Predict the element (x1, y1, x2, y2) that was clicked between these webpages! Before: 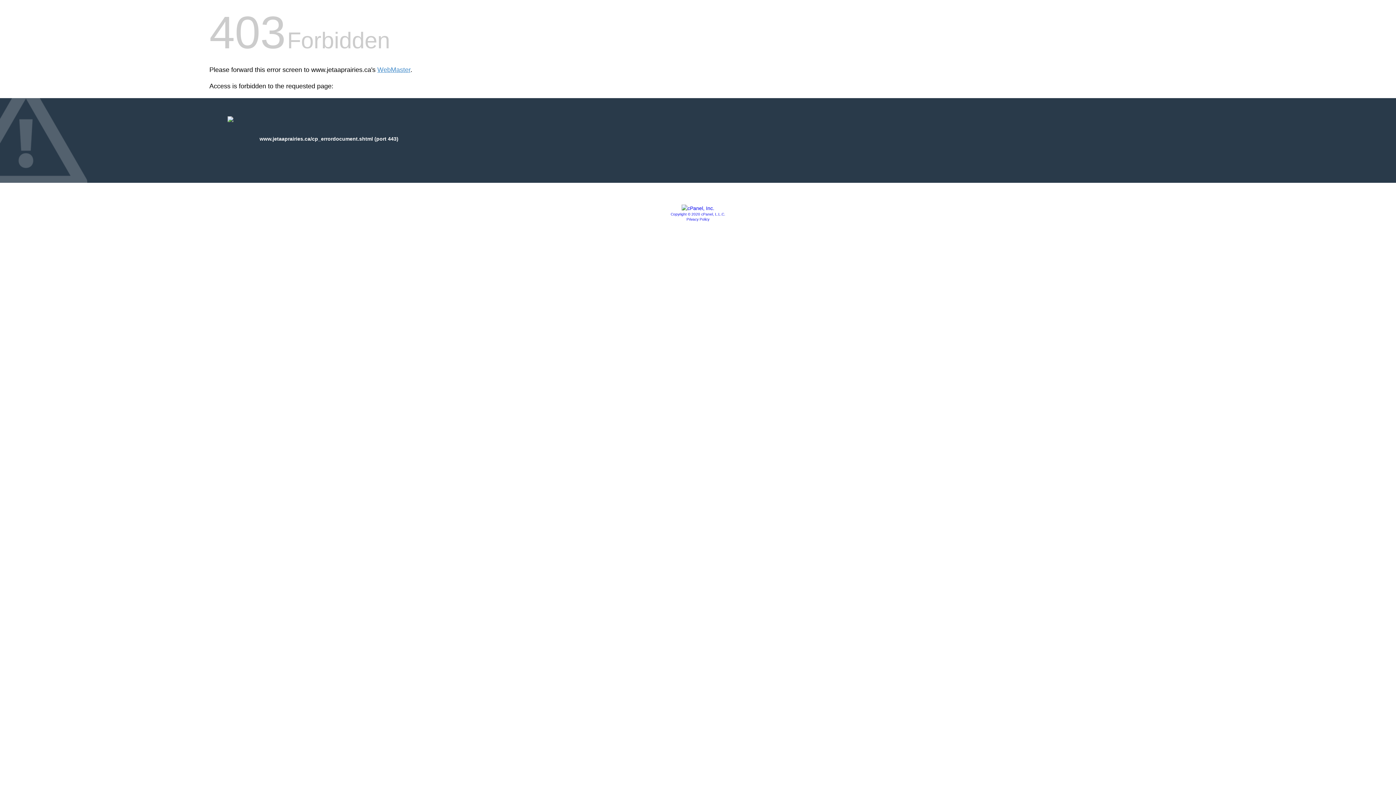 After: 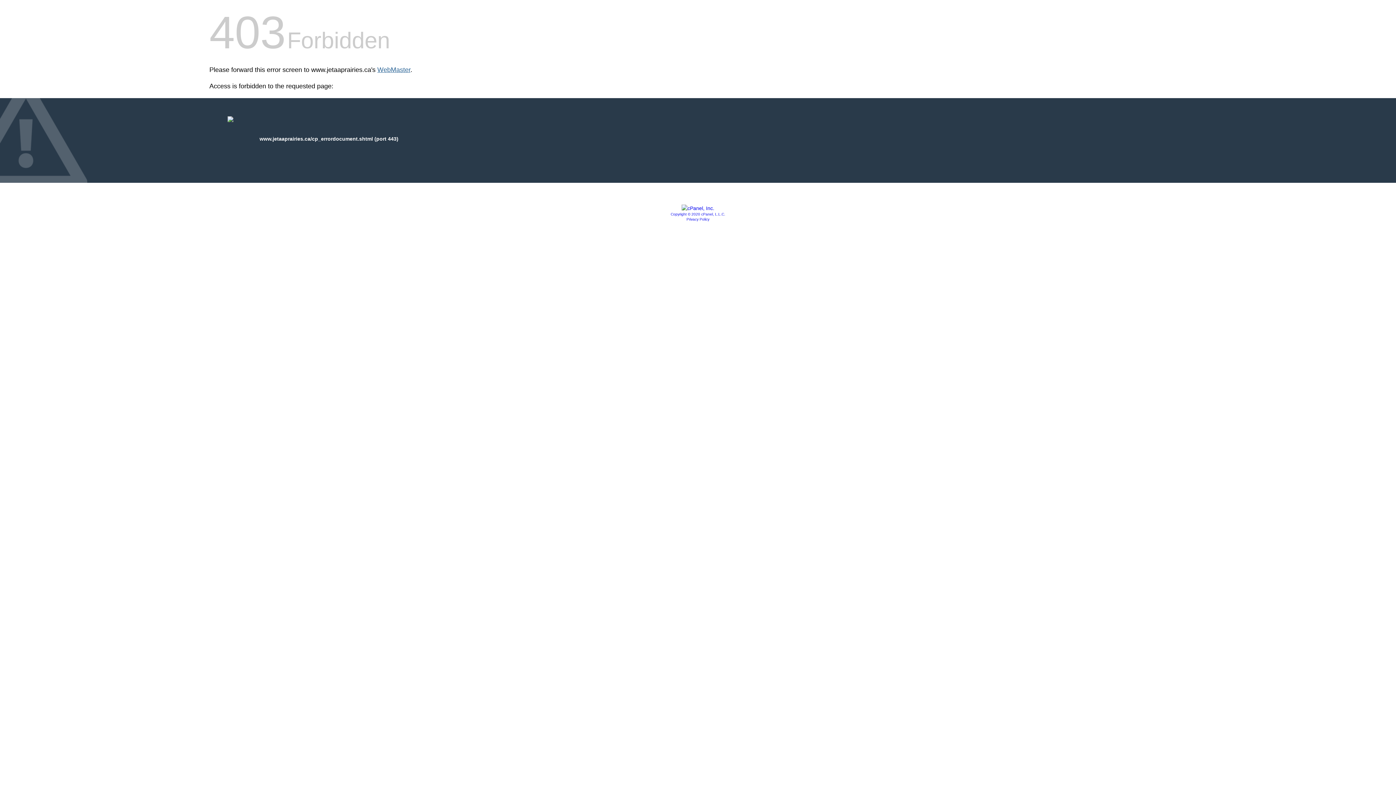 Action: label: WebMaster bbox: (377, 66, 410, 73)